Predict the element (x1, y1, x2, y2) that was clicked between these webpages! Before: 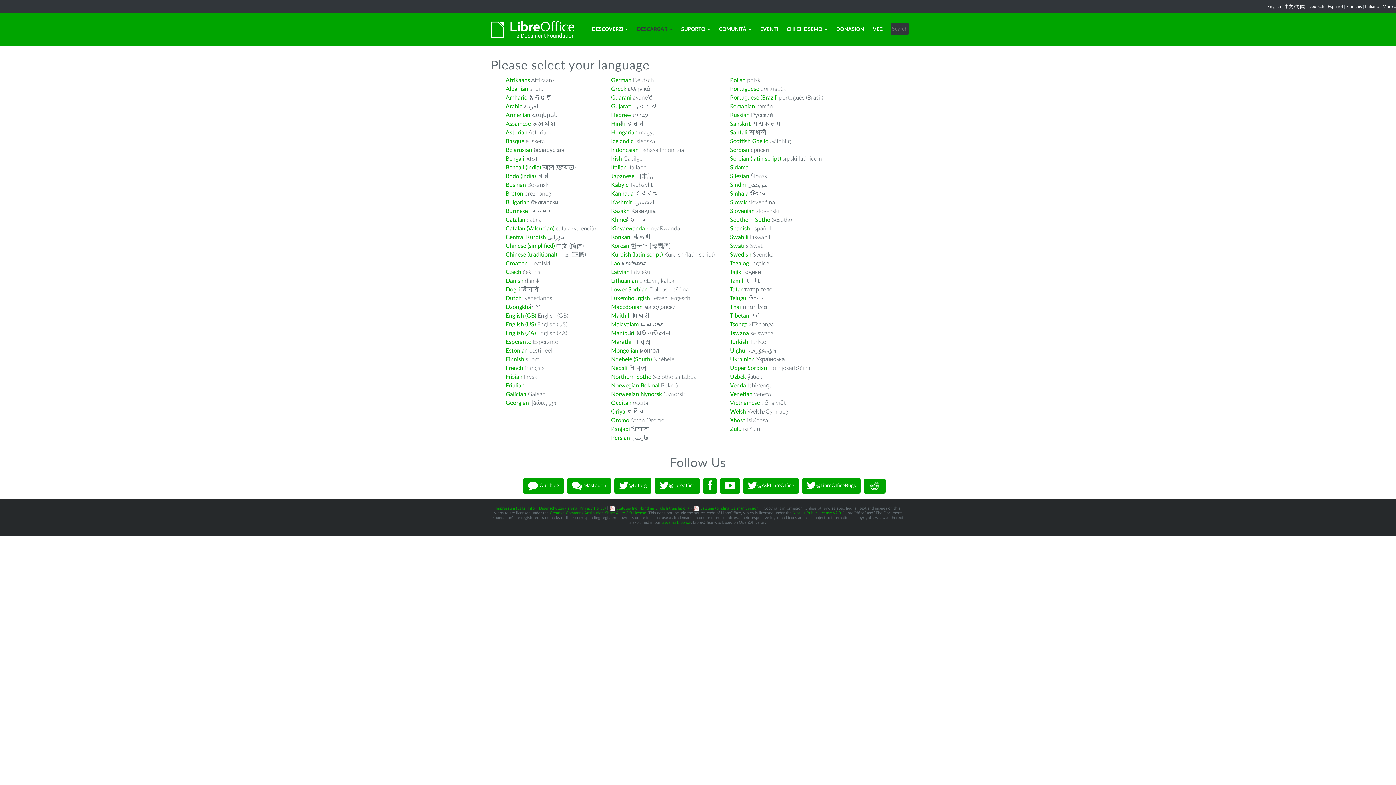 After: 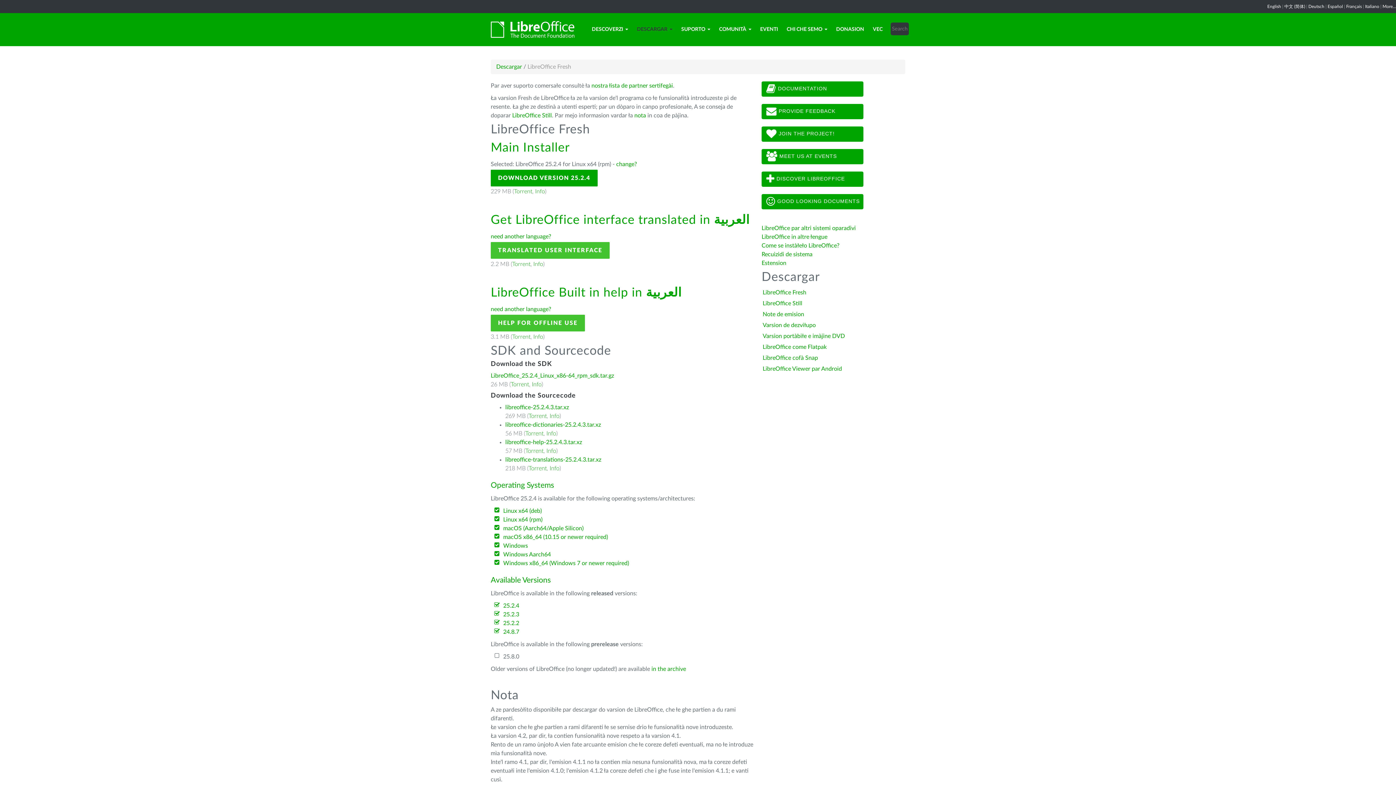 Action: bbox: (505, 103, 522, 109) label: Arabic